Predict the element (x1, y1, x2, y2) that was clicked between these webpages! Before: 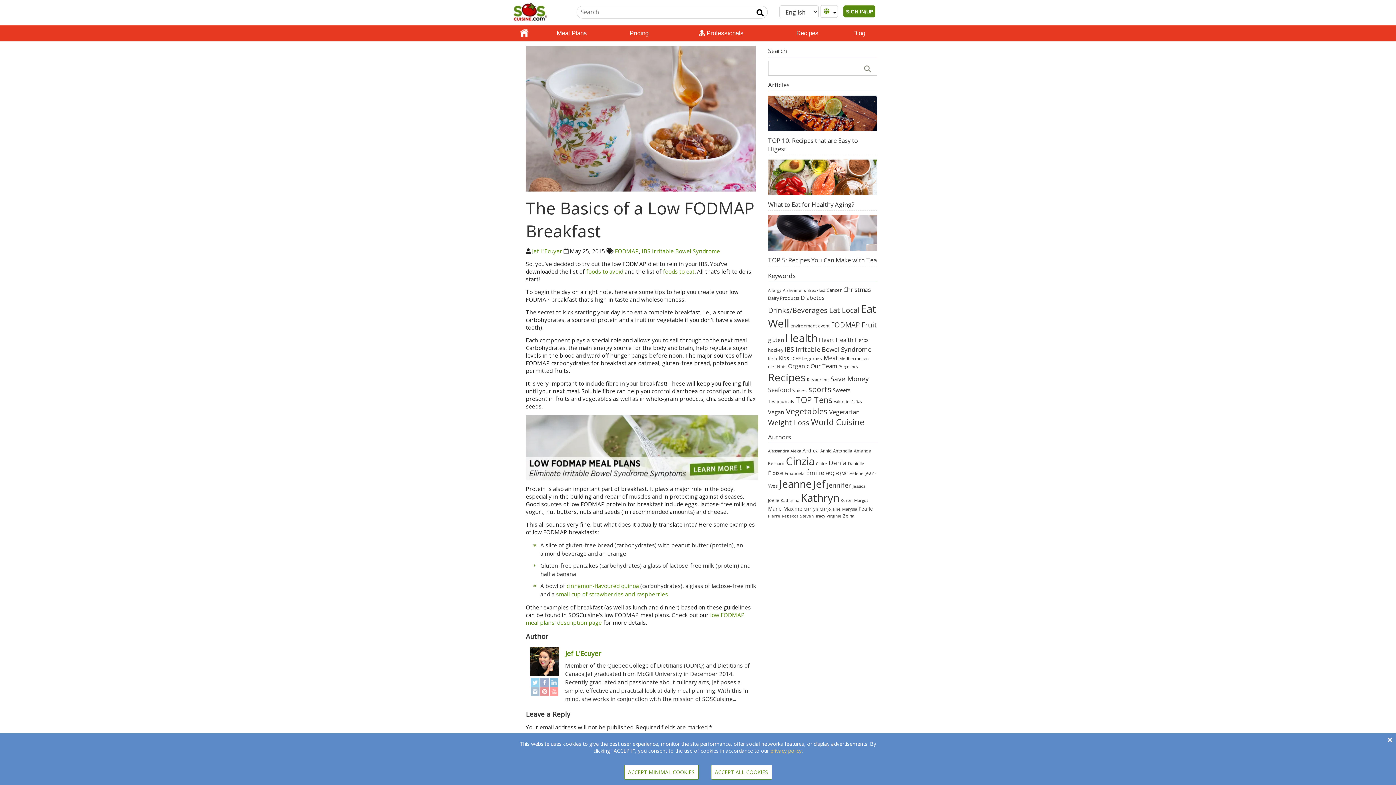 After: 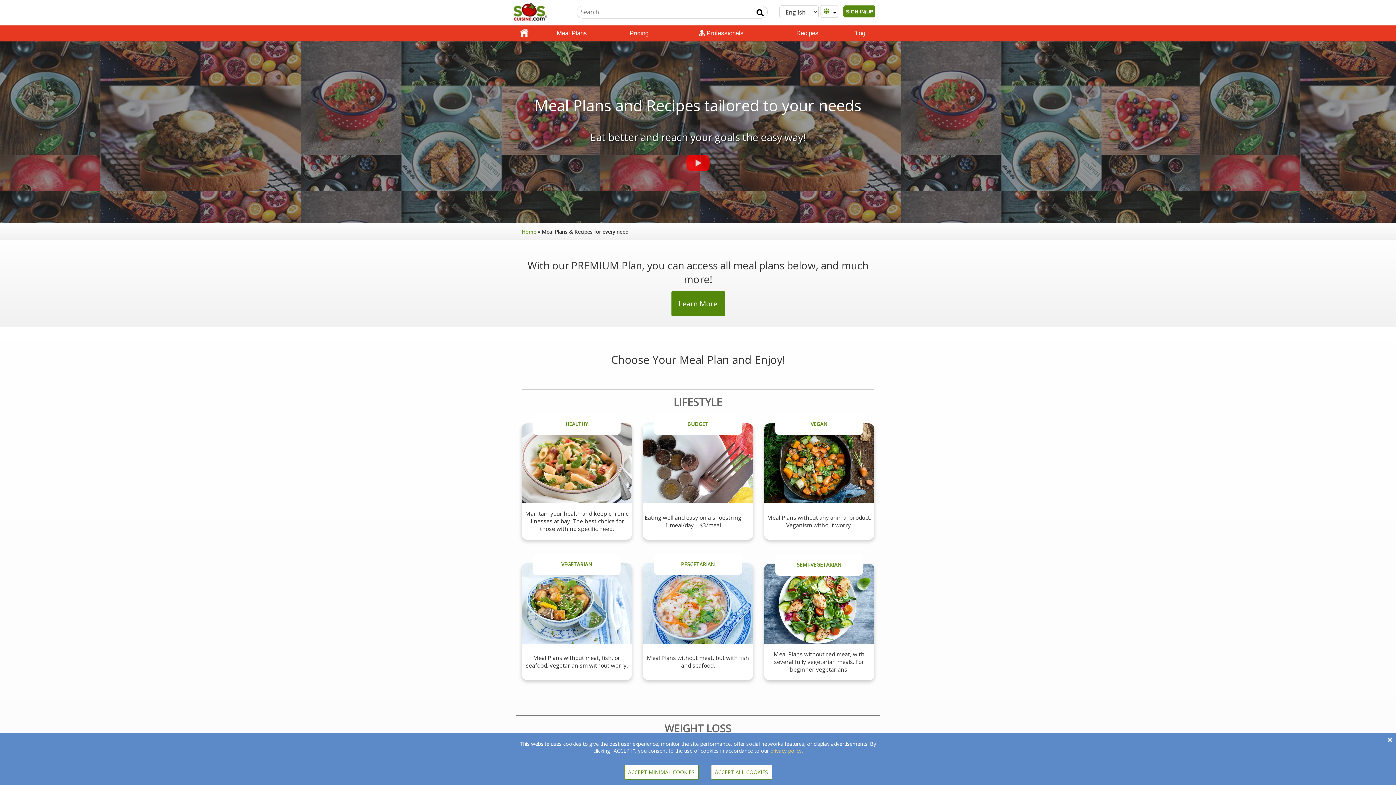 Action: label: Meal Plans bbox: (532, 25, 611, 41)